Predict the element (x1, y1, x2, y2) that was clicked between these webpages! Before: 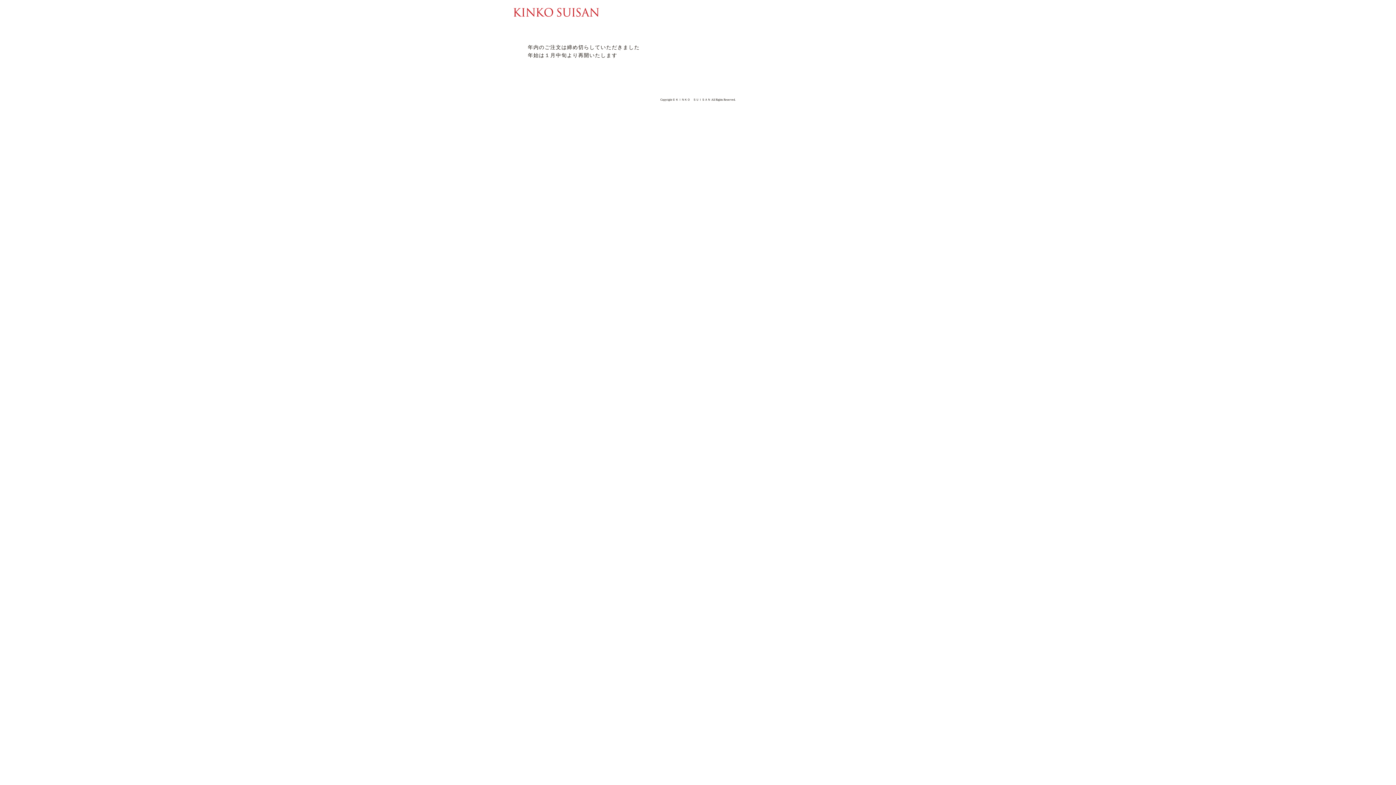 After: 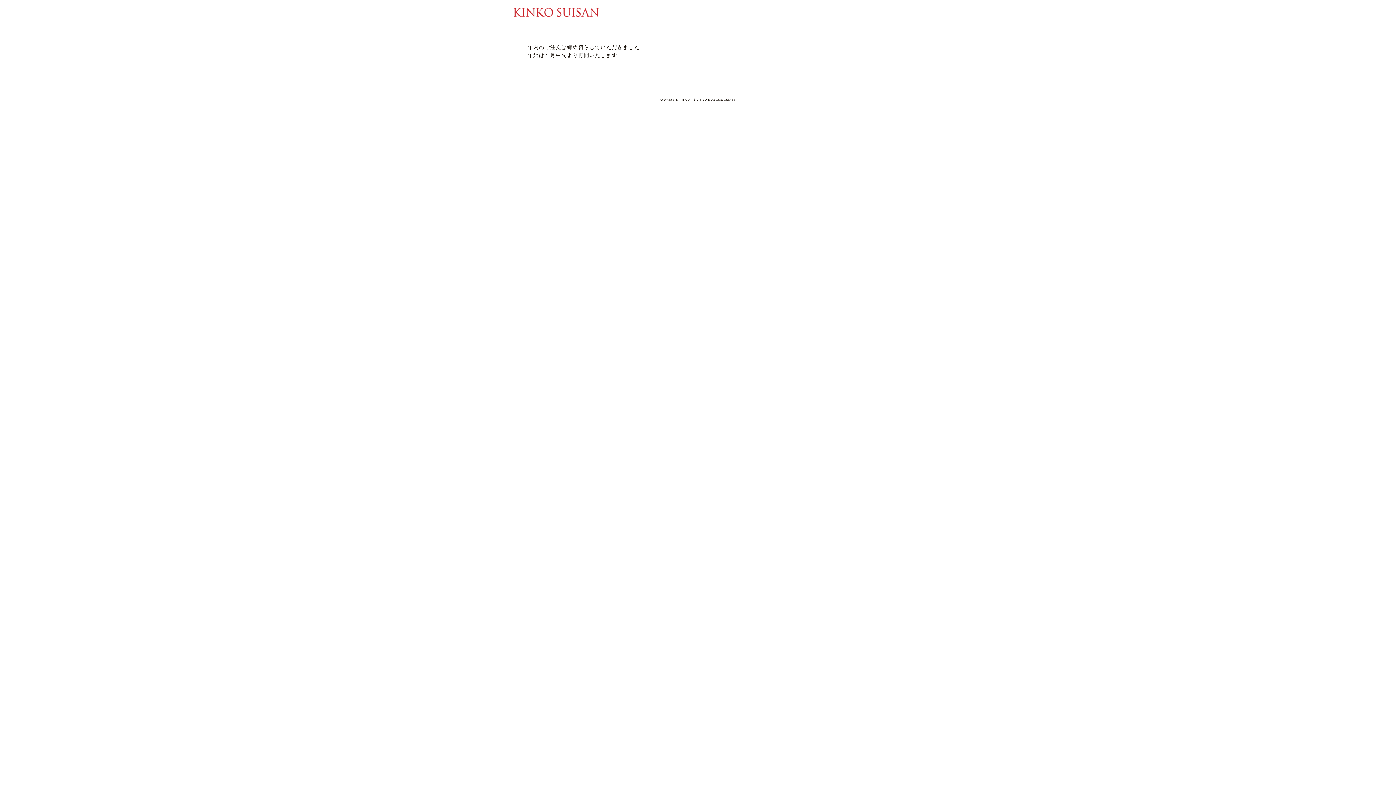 Action: bbox: (512, 6, 883, 17)